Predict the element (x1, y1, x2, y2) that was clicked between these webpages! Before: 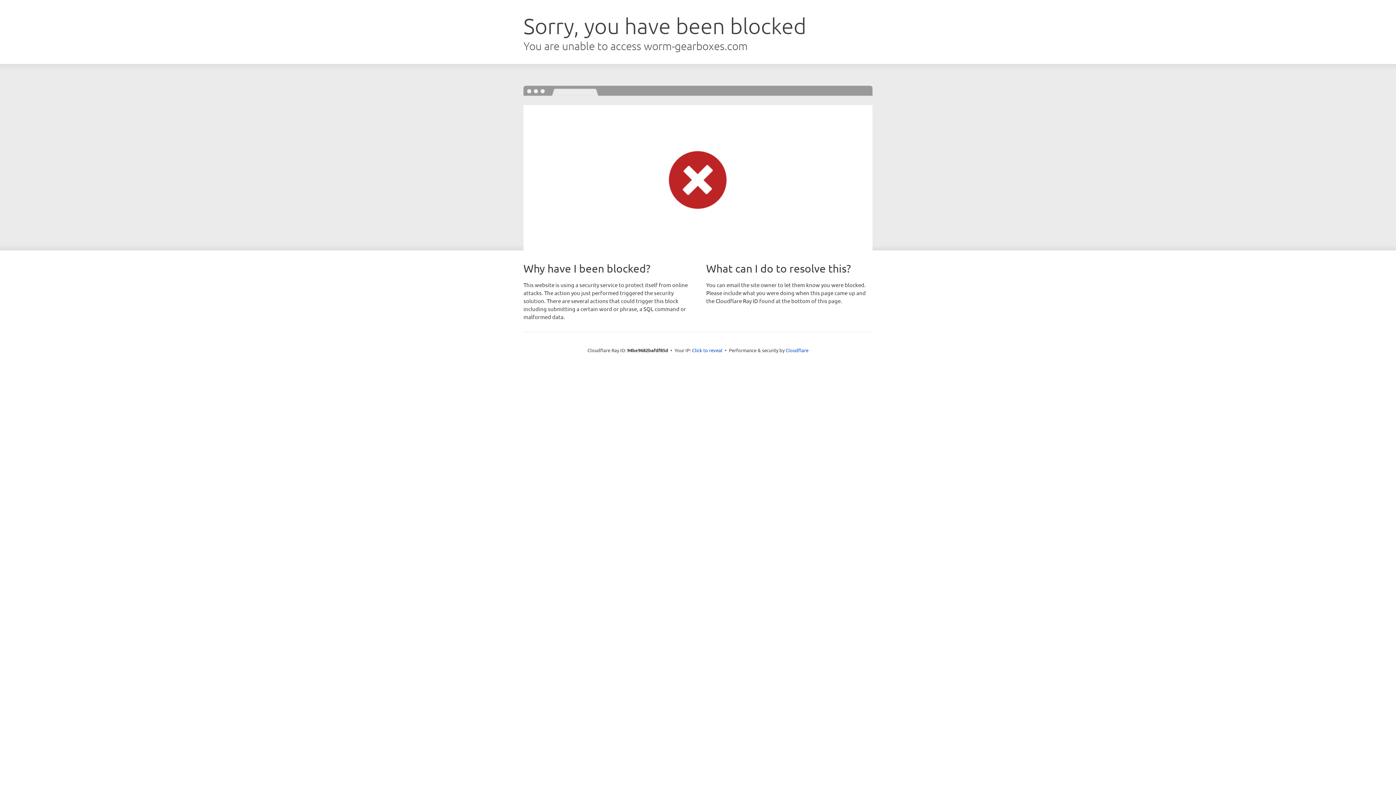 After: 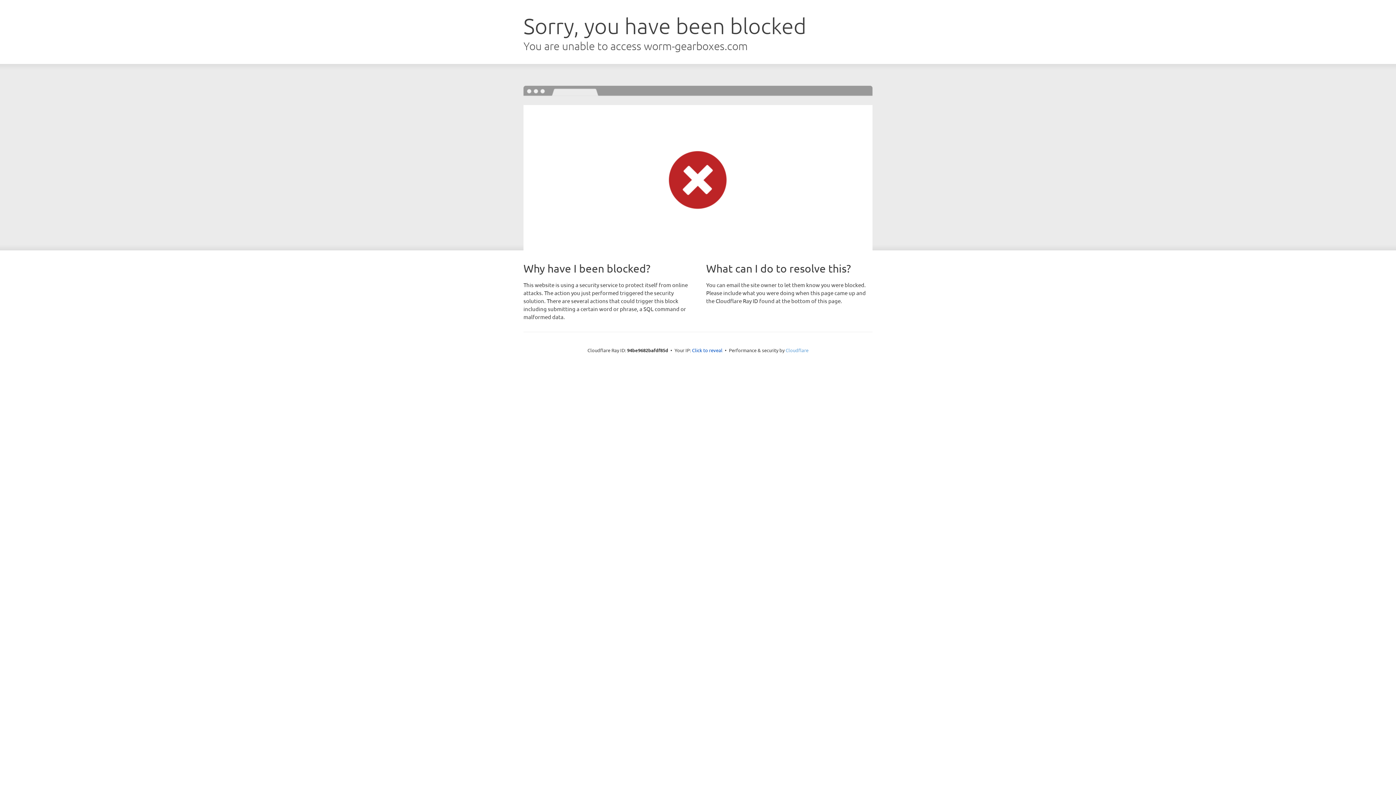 Action: label: Cloudflare bbox: (785, 347, 808, 353)